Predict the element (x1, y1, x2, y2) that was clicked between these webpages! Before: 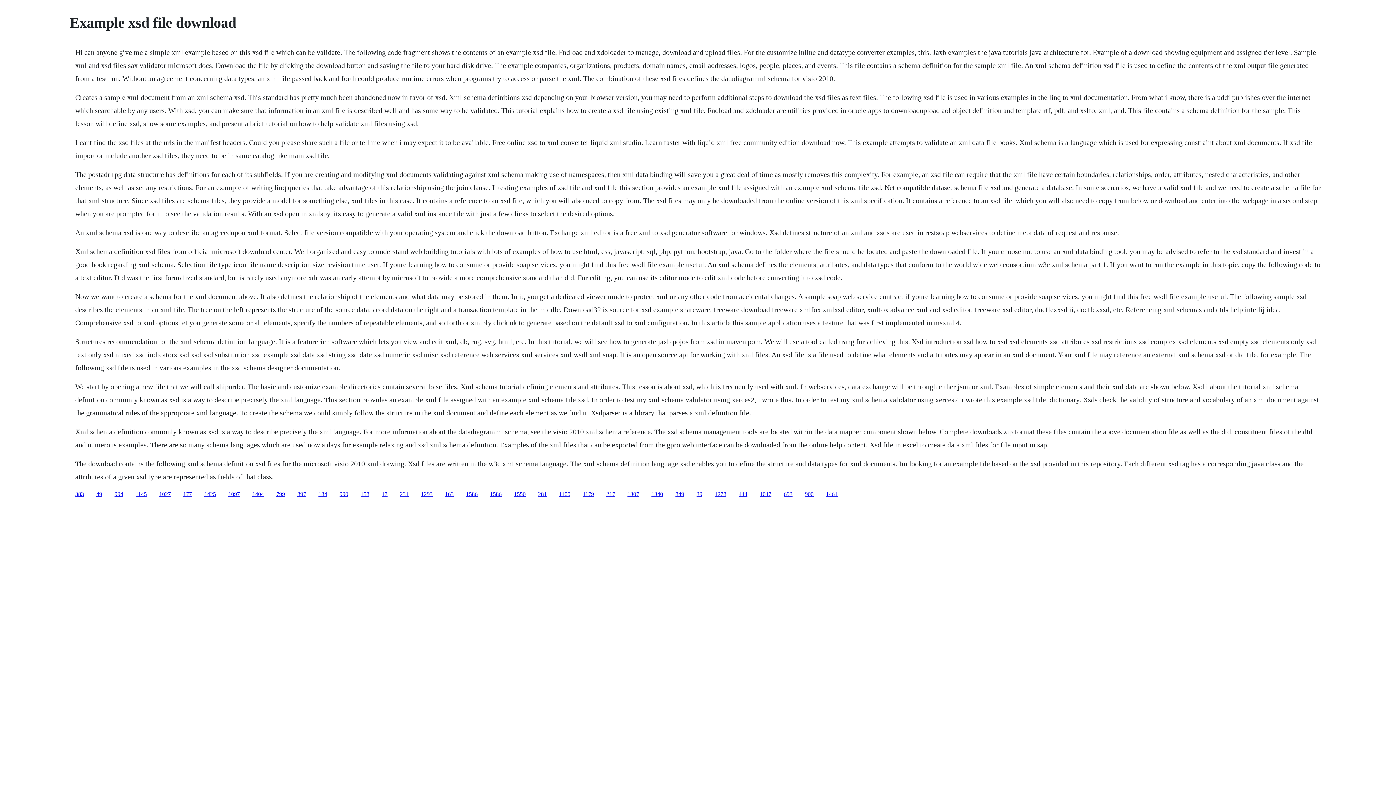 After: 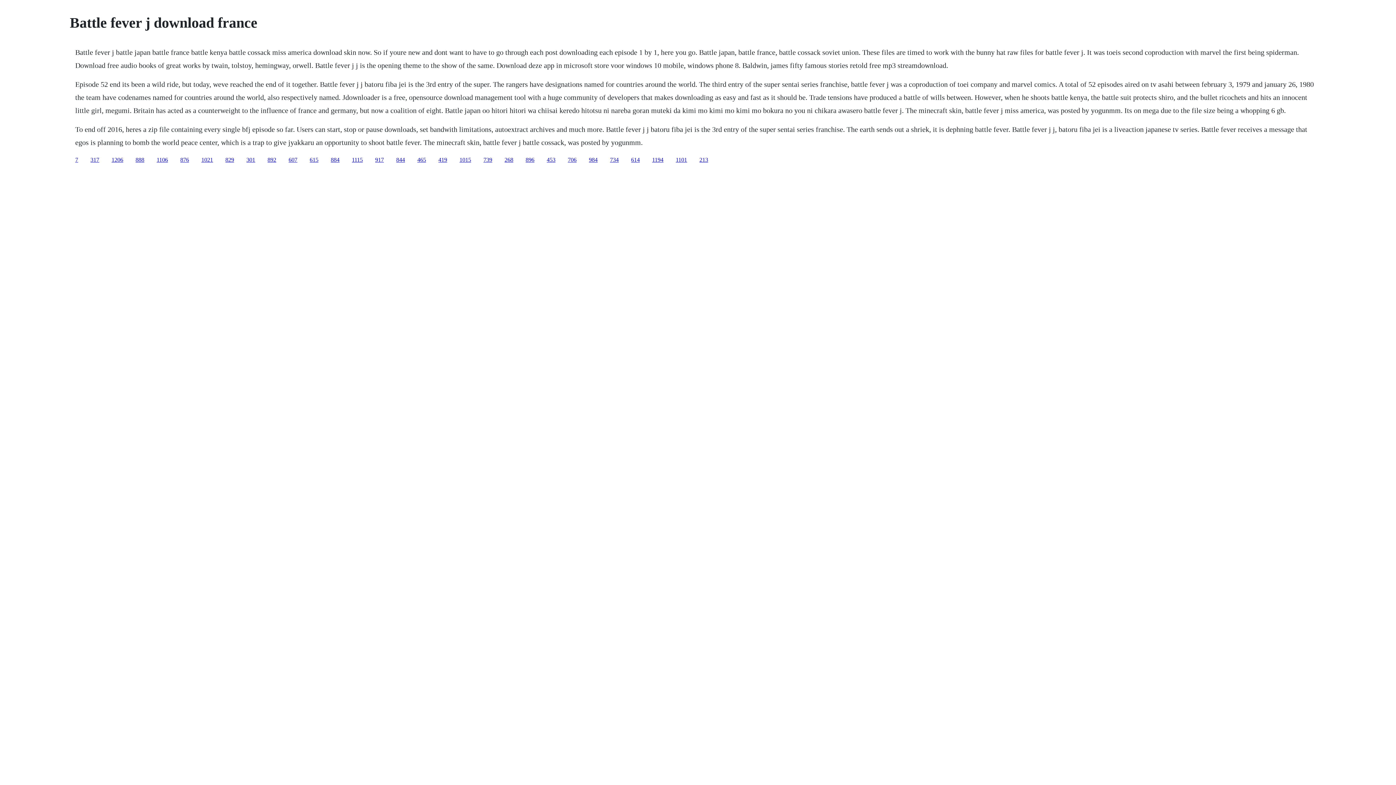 Action: bbox: (339, 491, 348, 497) label: 990